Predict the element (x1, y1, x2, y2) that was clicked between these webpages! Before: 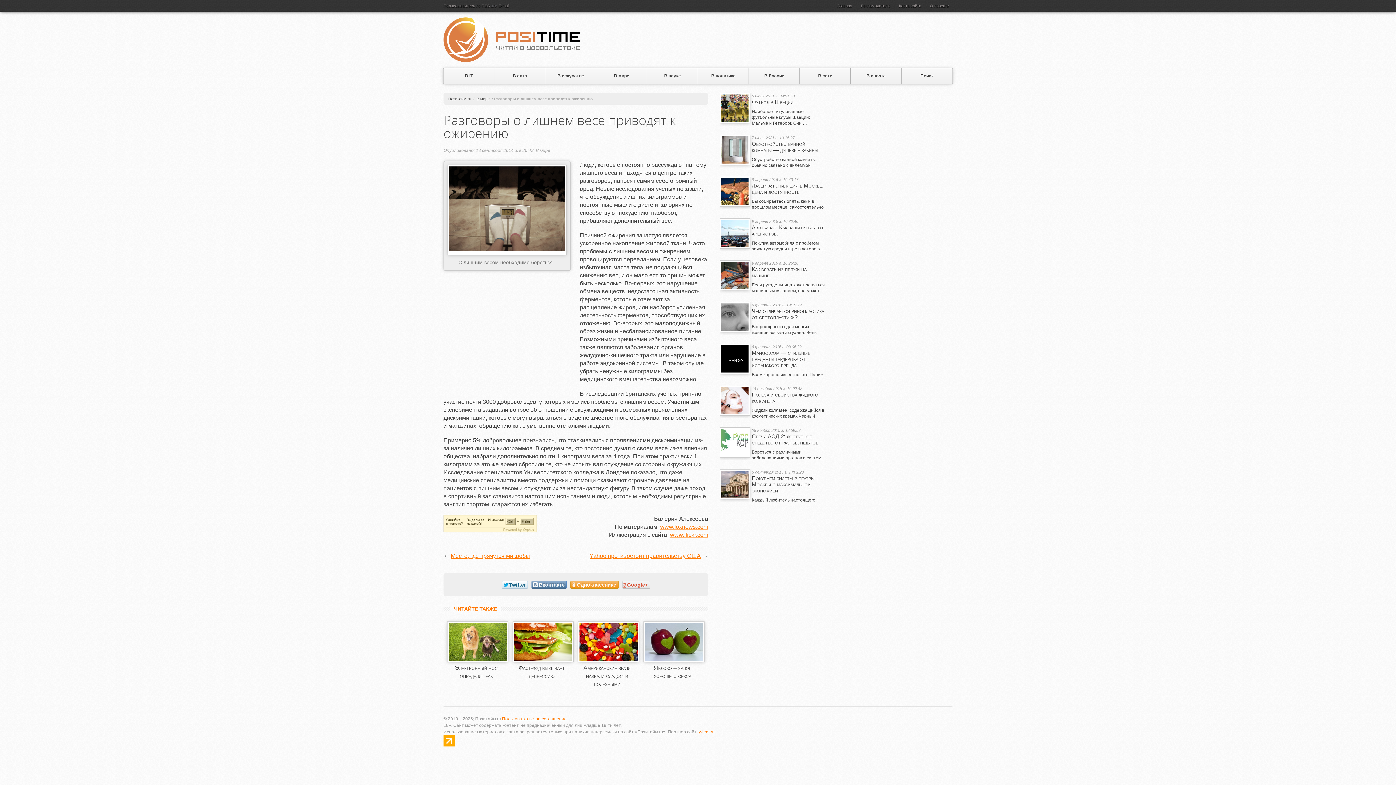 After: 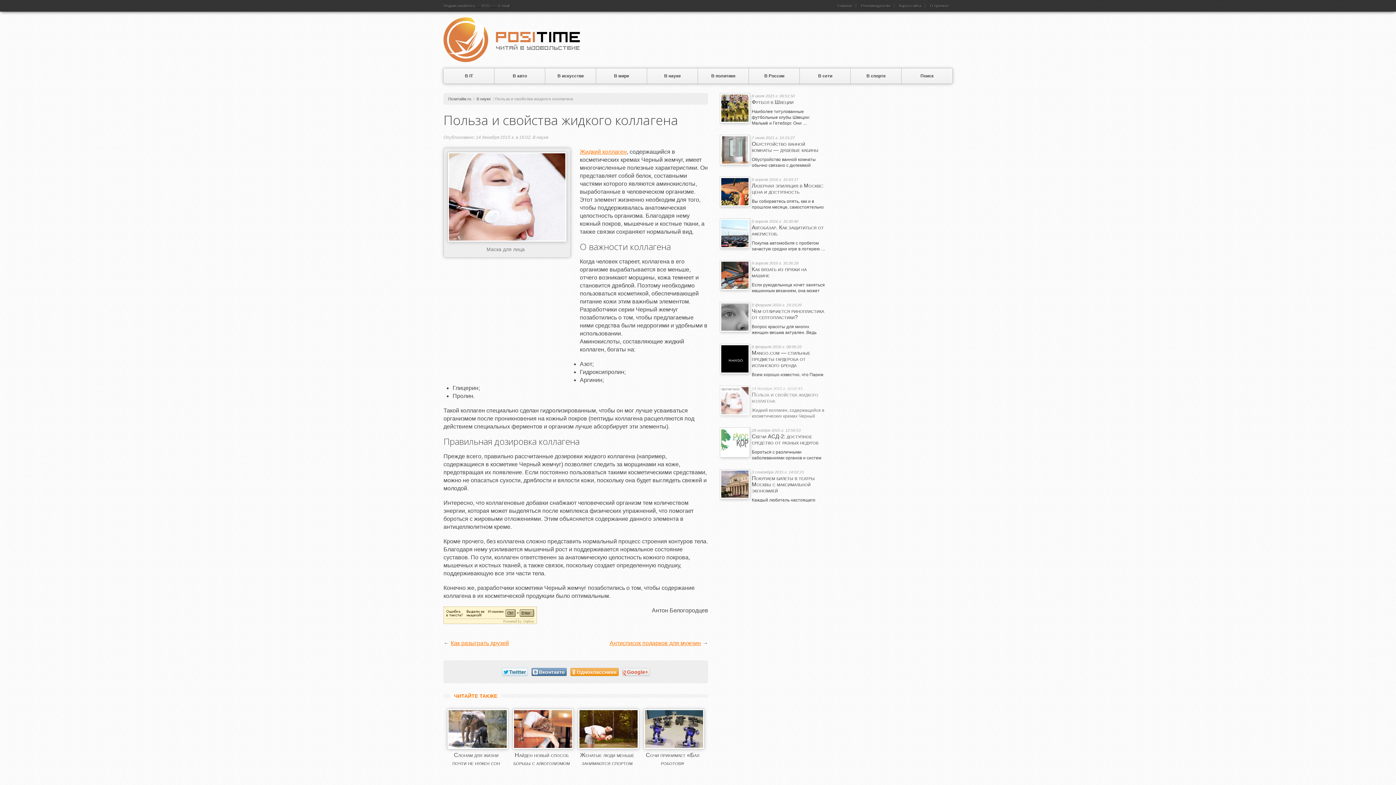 Action: bbox: (720, 385, 829, 425) label: 14 декабря 2015 г. 16:02:43
Польза и свойства жидкого коллагена

Жидкий коллаген, содержащийся в косметических кремах Черный жемчуг, имеет …